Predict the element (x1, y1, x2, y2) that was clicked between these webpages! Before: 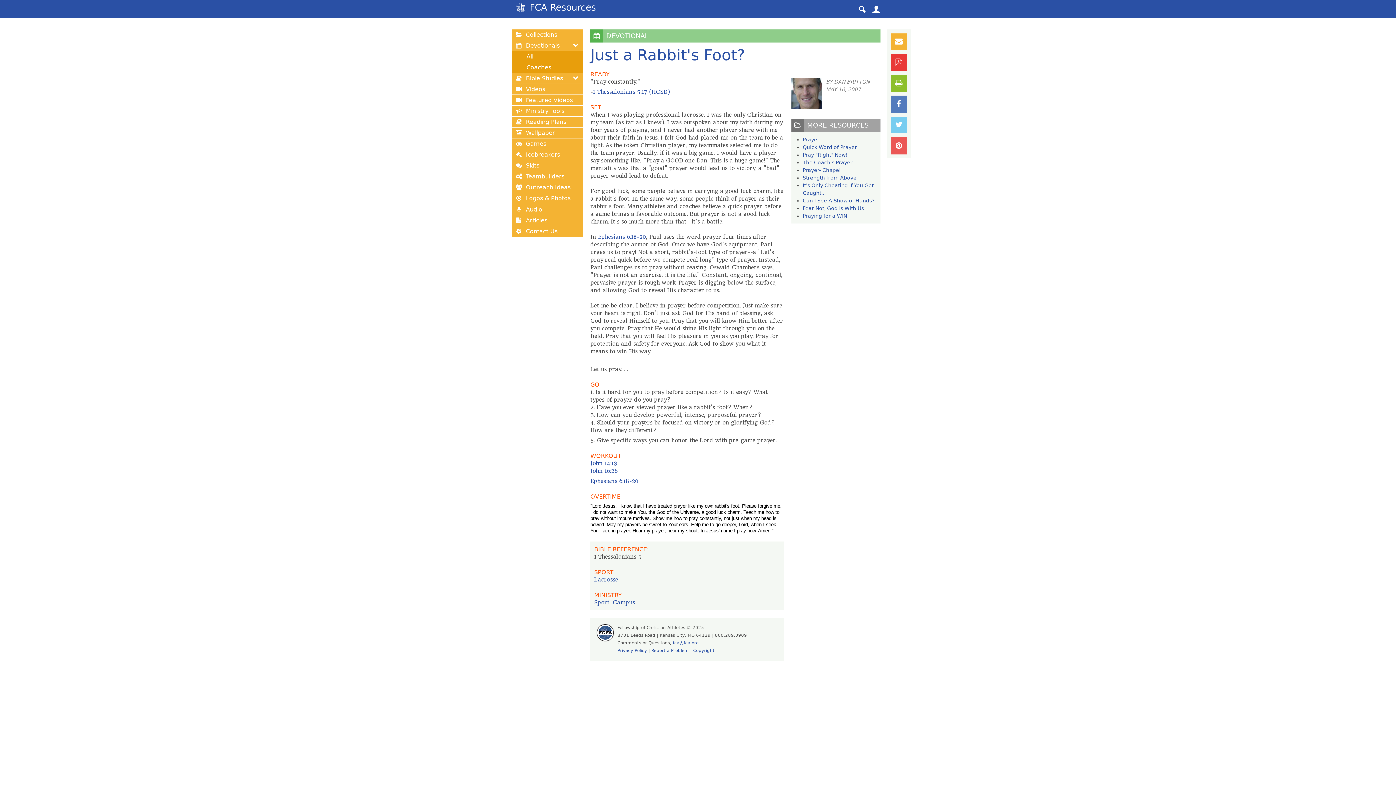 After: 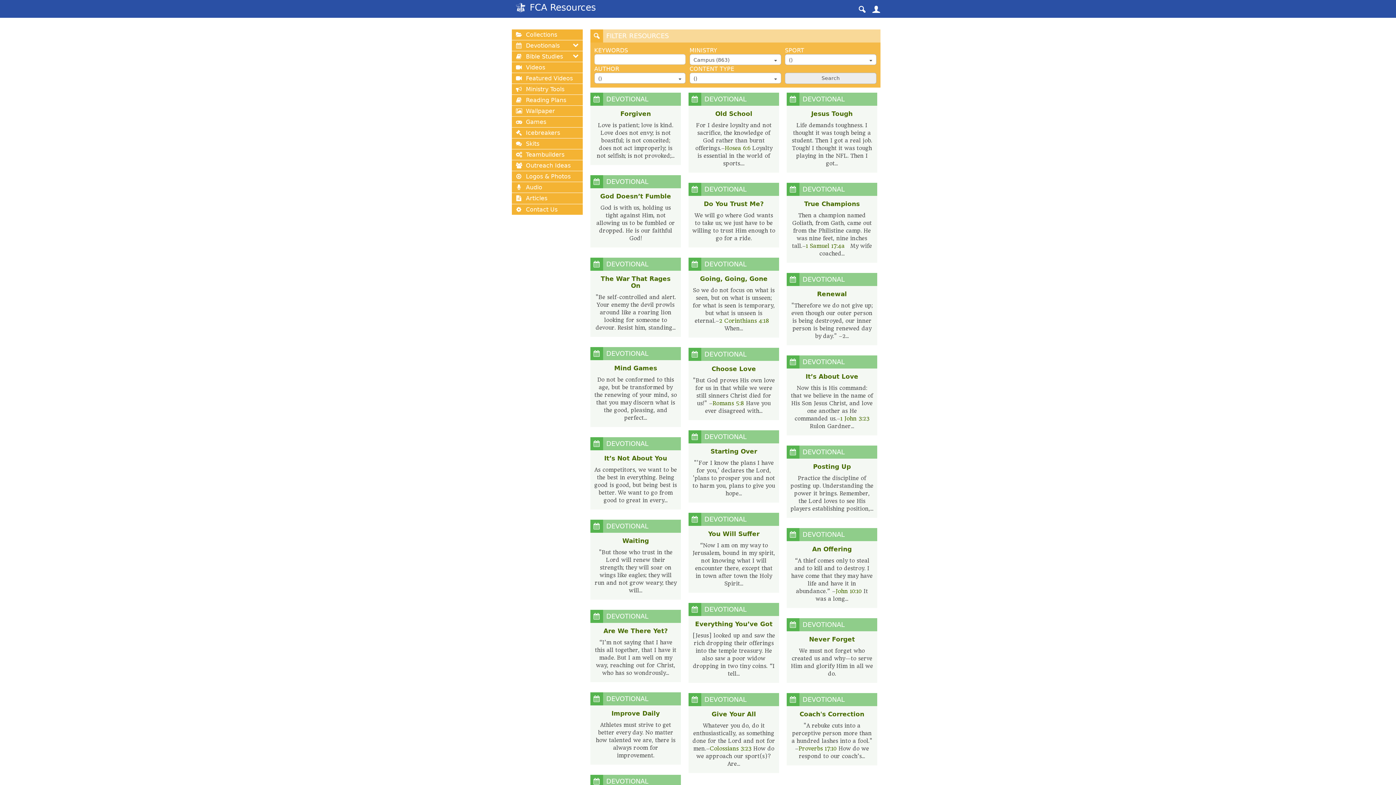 Action: label: Campus bbox: (612, 599, 635, 606)